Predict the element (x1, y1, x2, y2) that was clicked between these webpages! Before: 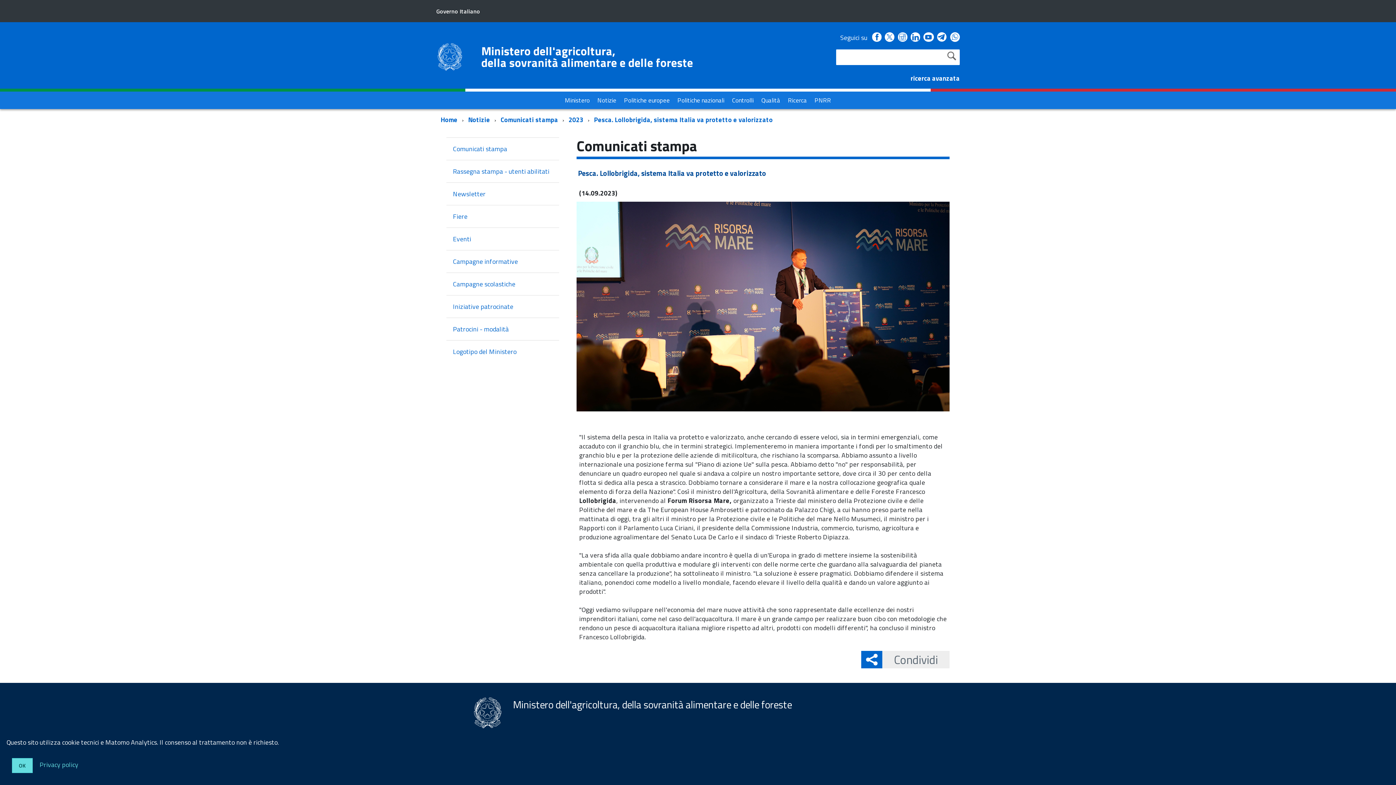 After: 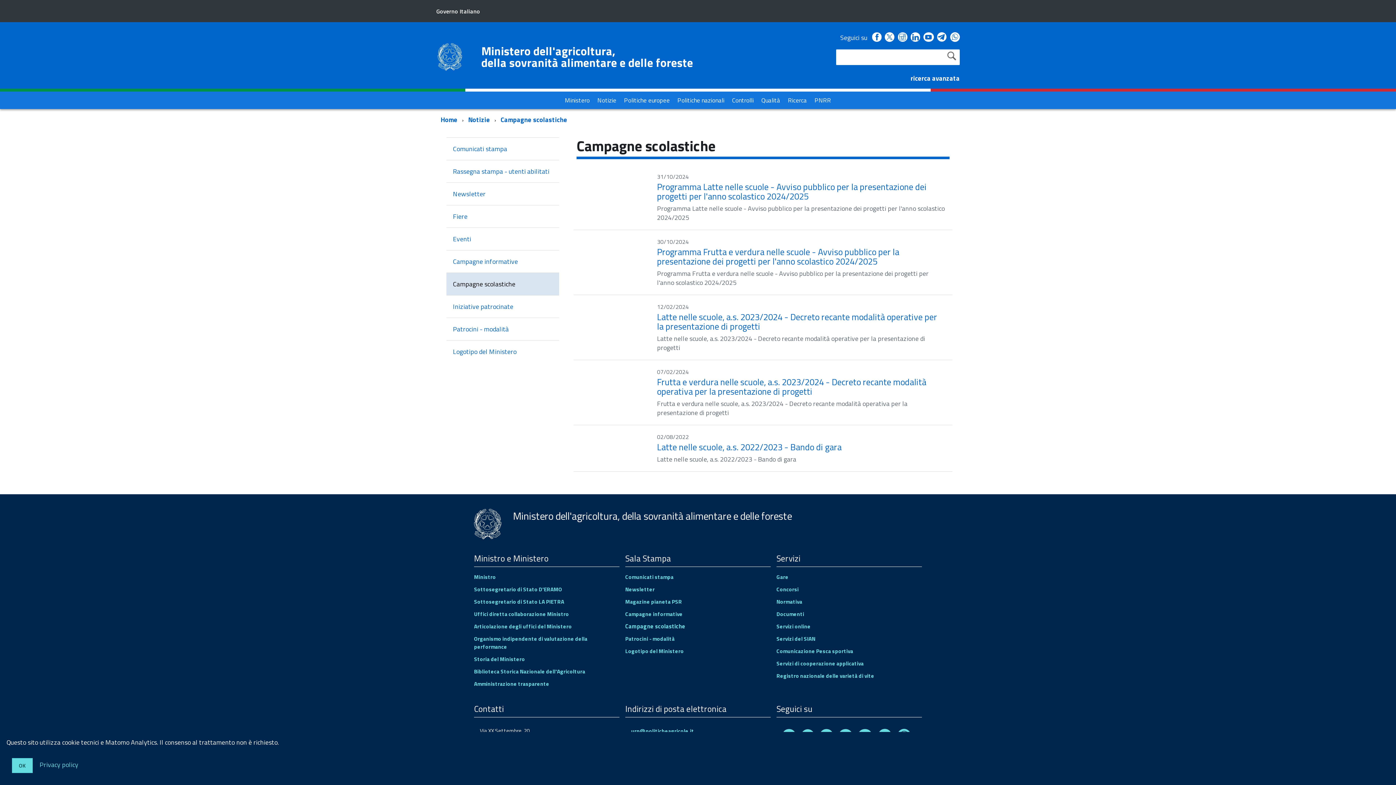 Action: bbox: (446, 273, 559, 295) label: Campagne scolastiche